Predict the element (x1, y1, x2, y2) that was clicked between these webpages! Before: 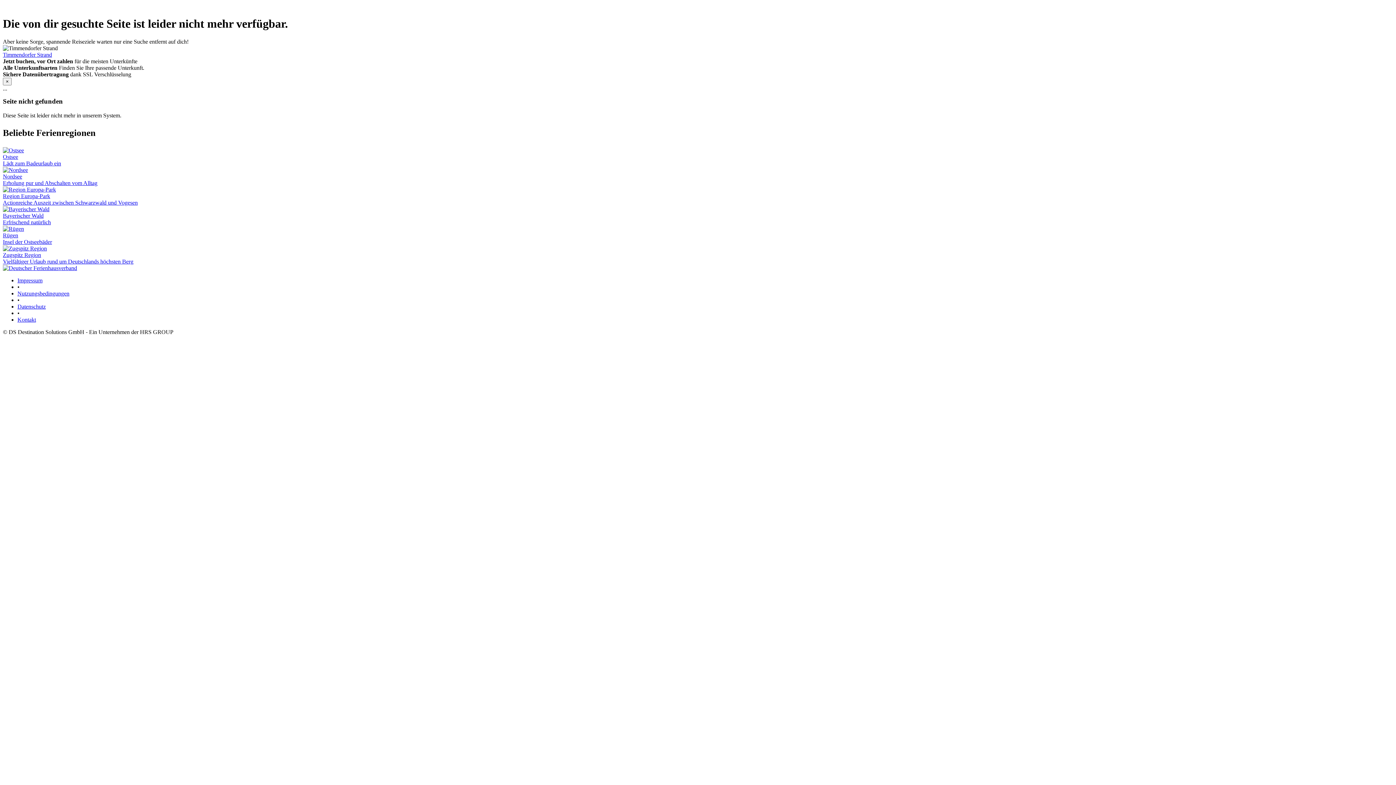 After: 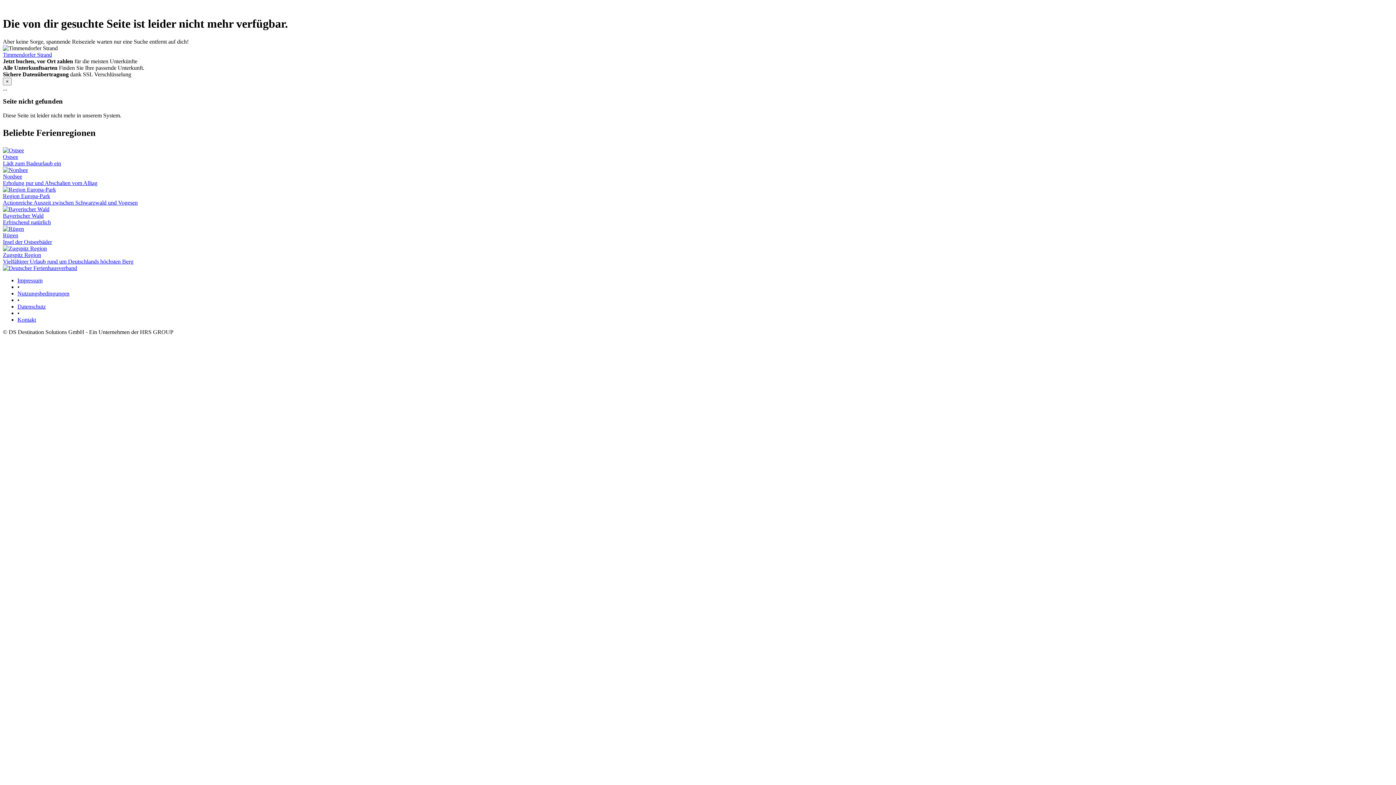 Action: bbox: (2, 206, 1393, 225) label: Bayerischer Wald
Erfrischend natürlich